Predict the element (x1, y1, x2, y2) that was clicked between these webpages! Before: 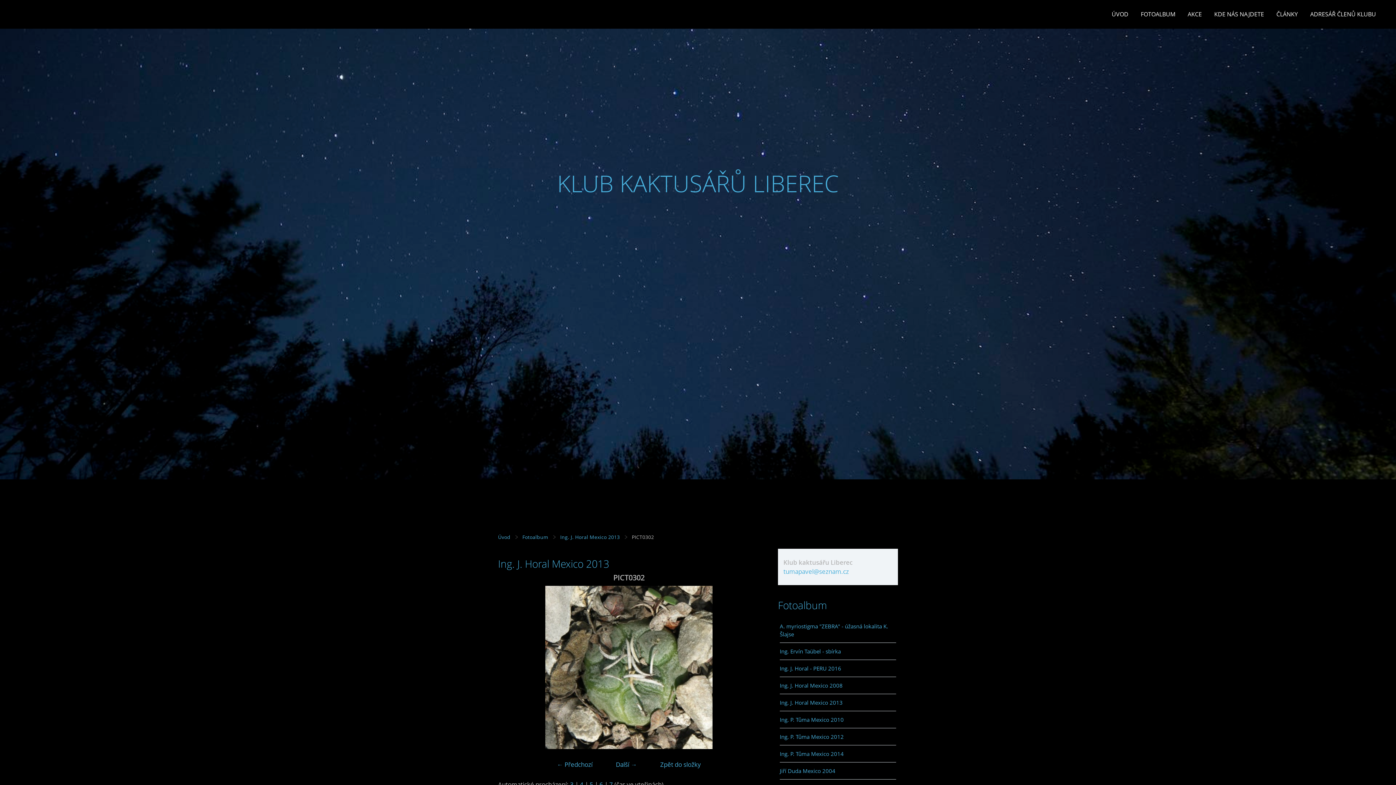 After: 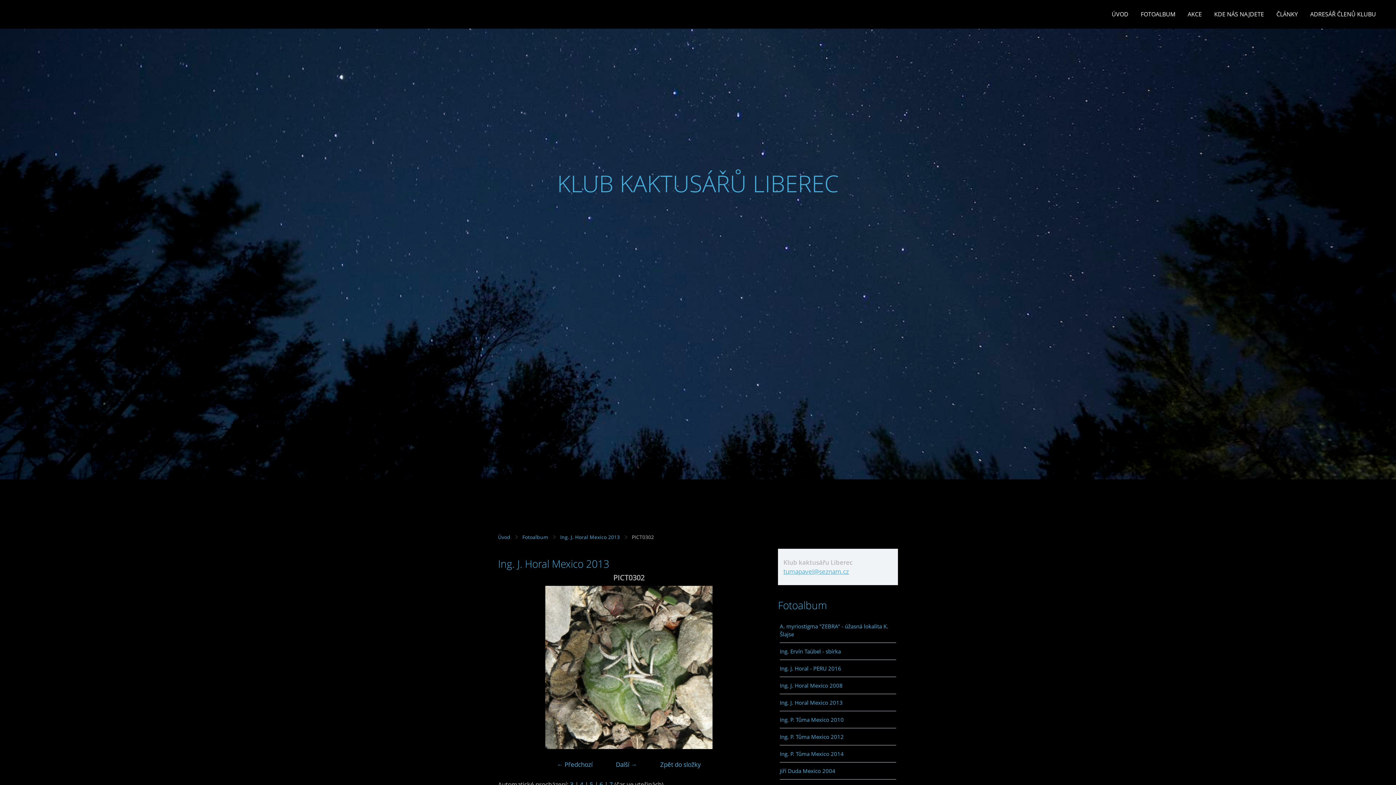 Action: label: tumapavel@seznam.cz bbox: (783, 567, 849, 576)